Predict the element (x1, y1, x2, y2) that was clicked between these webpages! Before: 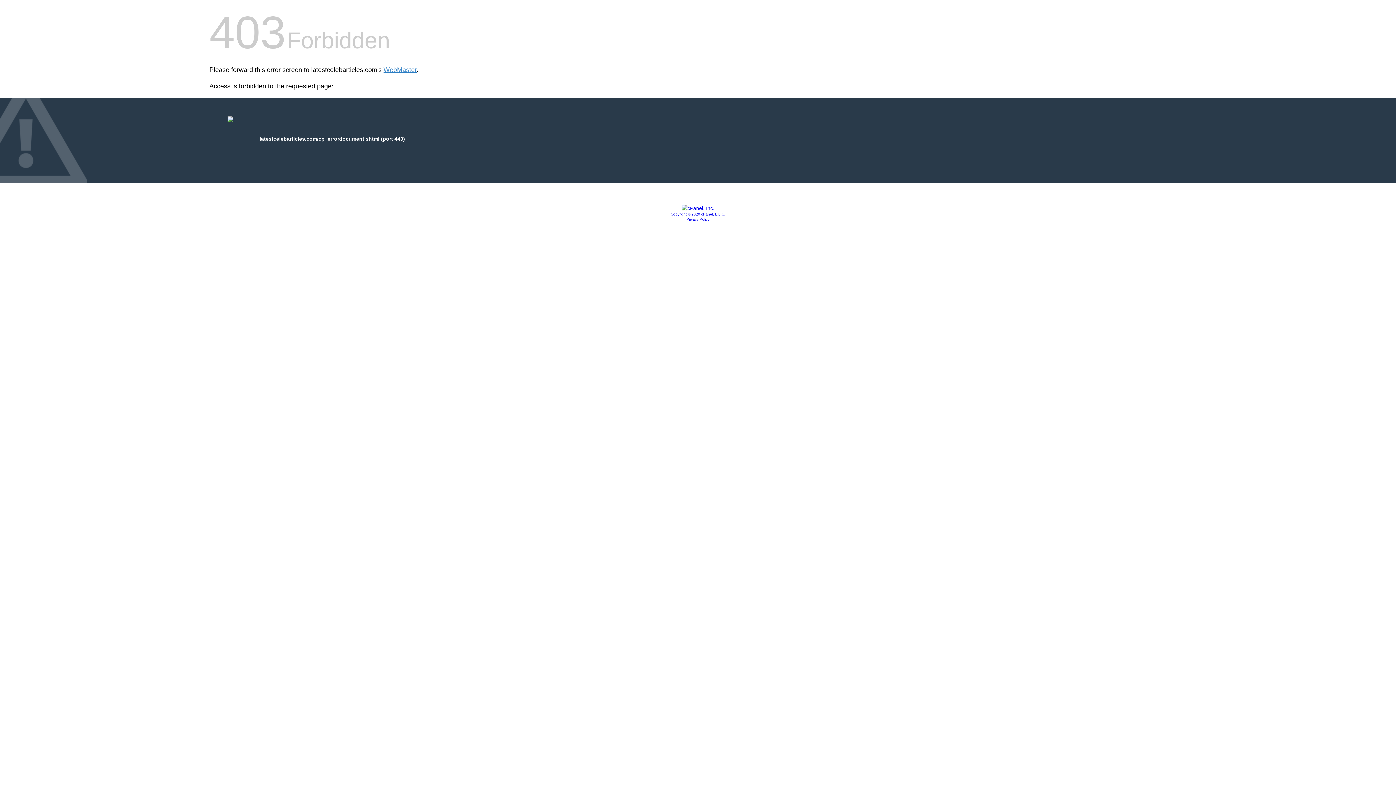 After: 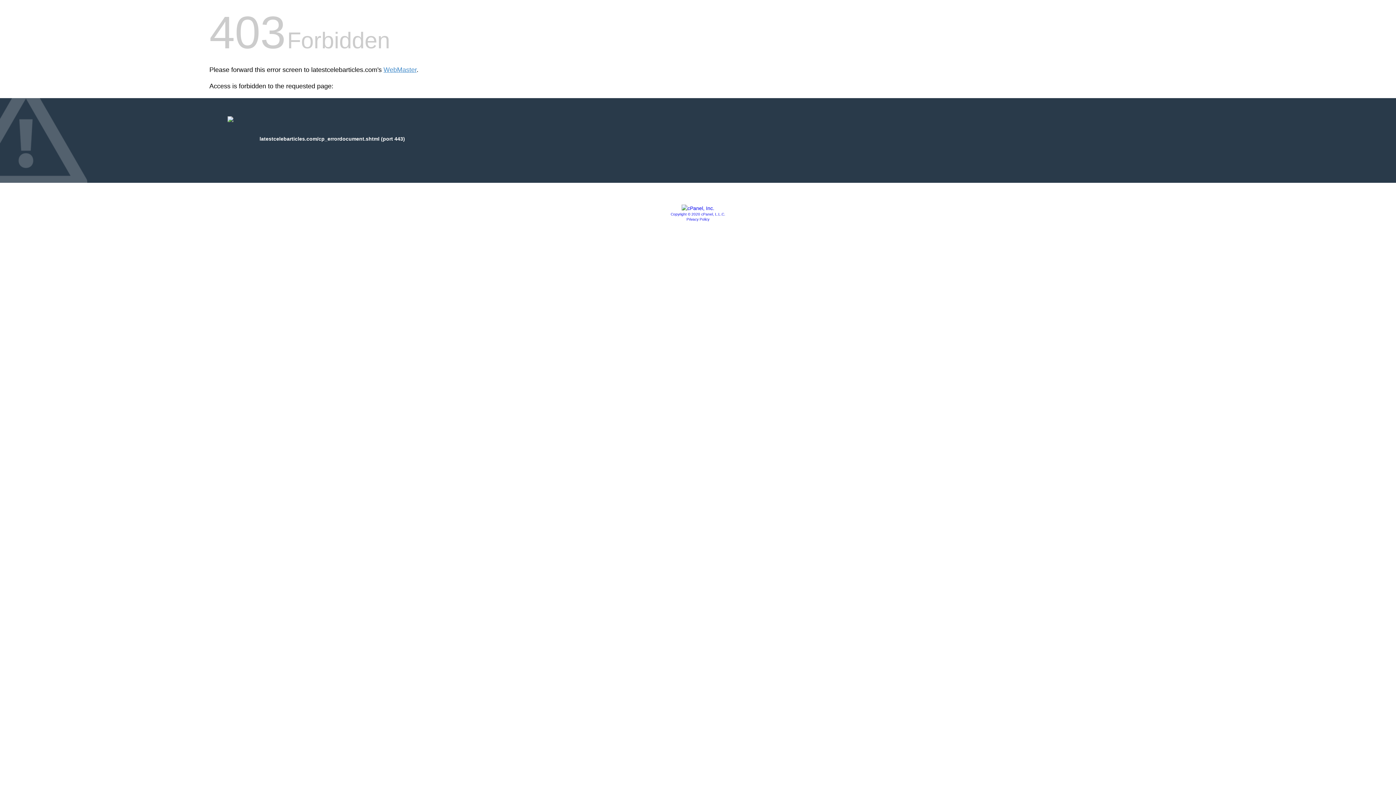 Action: bbox: (681, 205, 714, 211)